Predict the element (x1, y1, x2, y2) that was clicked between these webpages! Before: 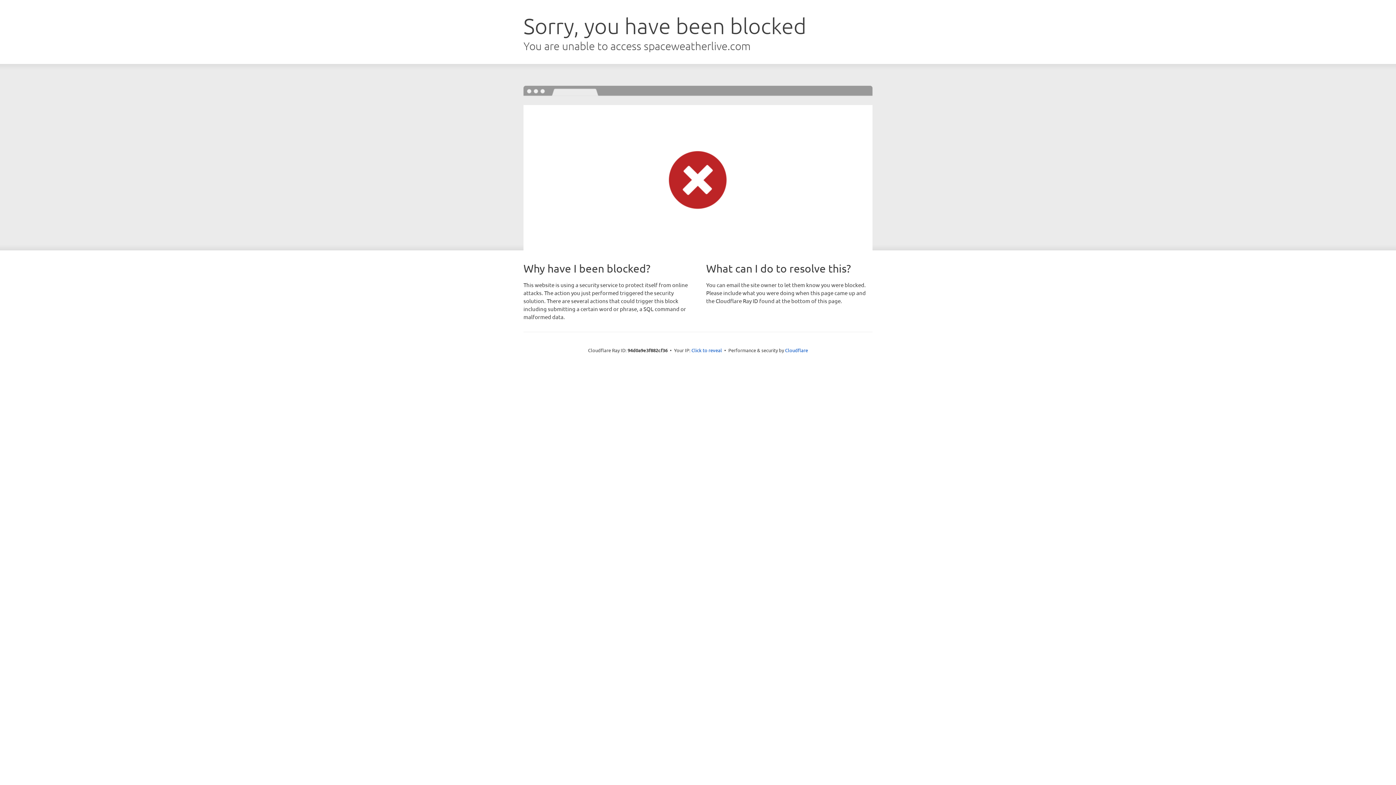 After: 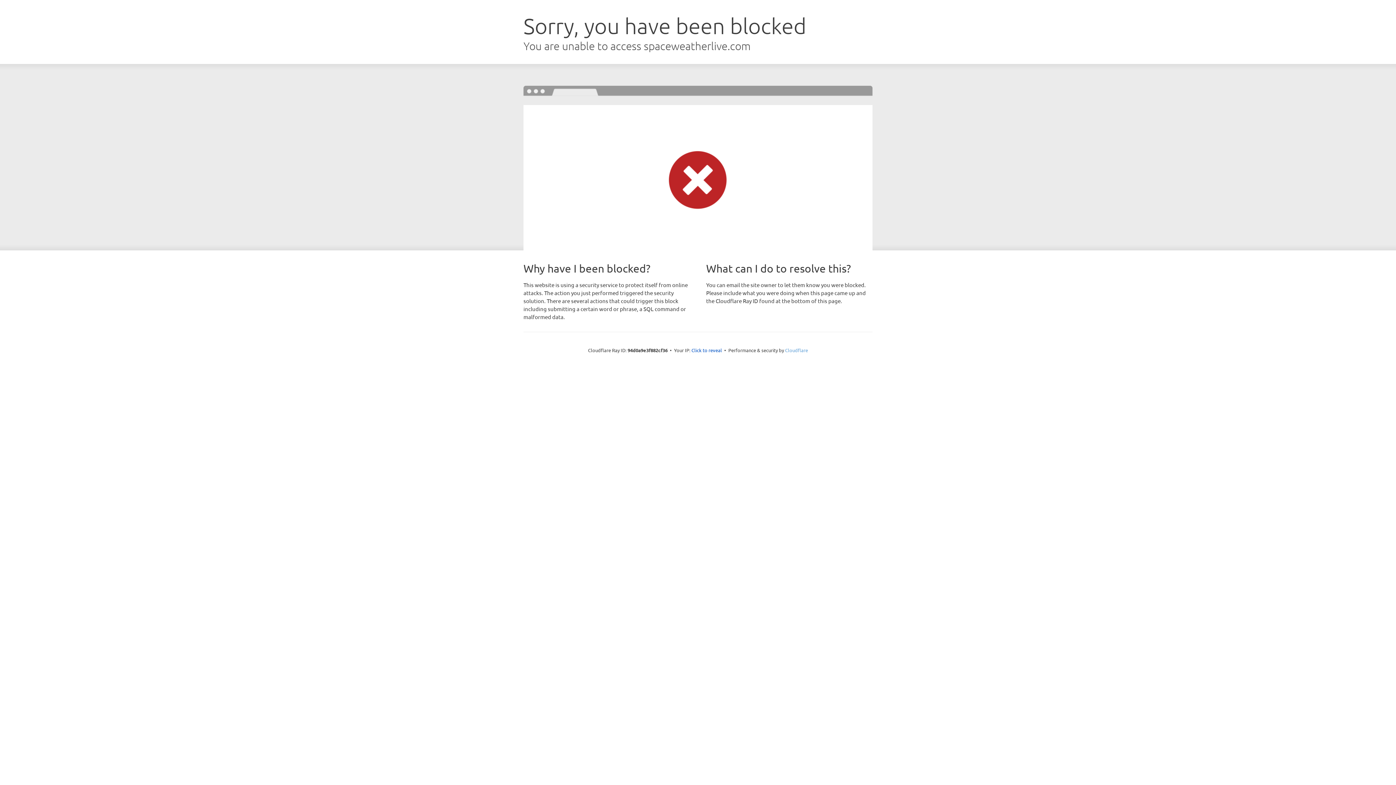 Action: bbox: (785, 347, 808, 353) label: Cloudflare